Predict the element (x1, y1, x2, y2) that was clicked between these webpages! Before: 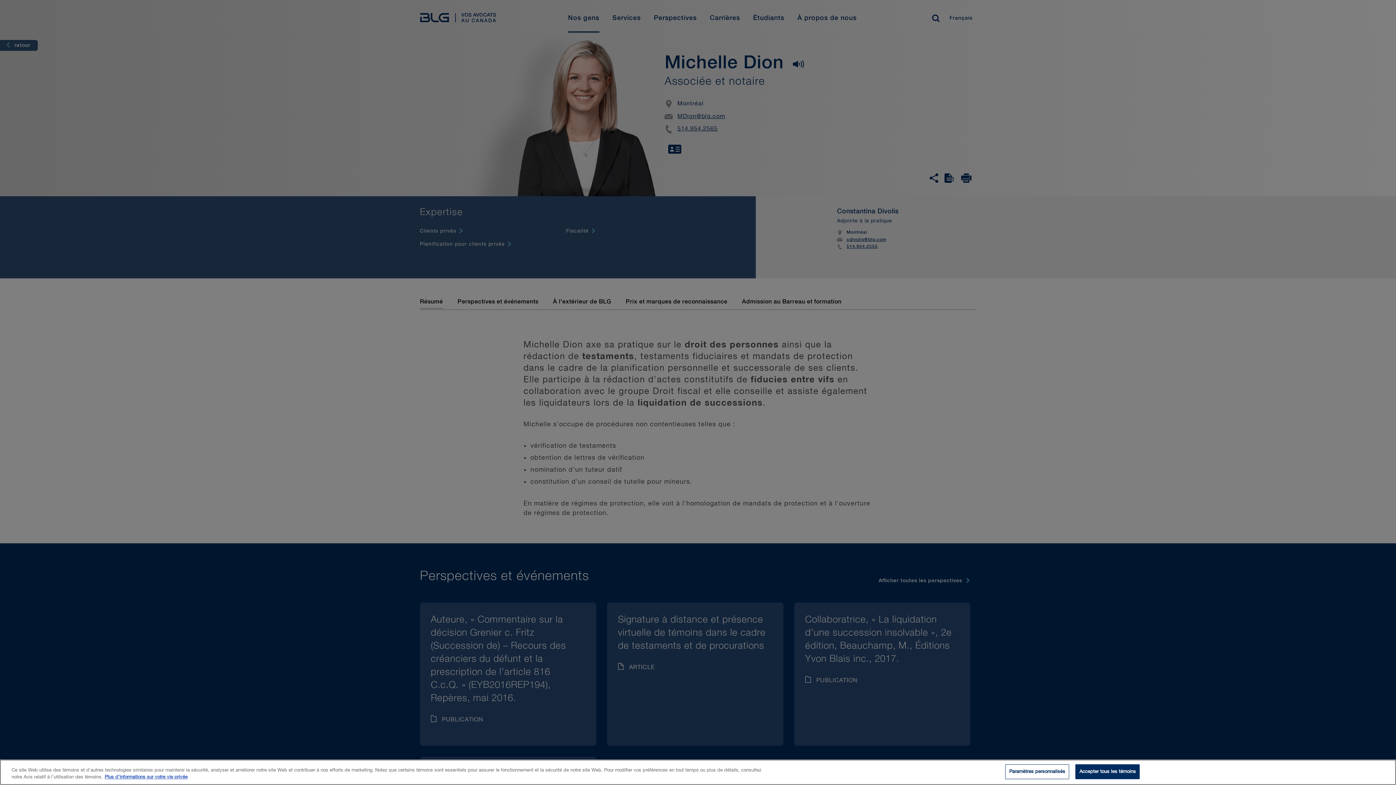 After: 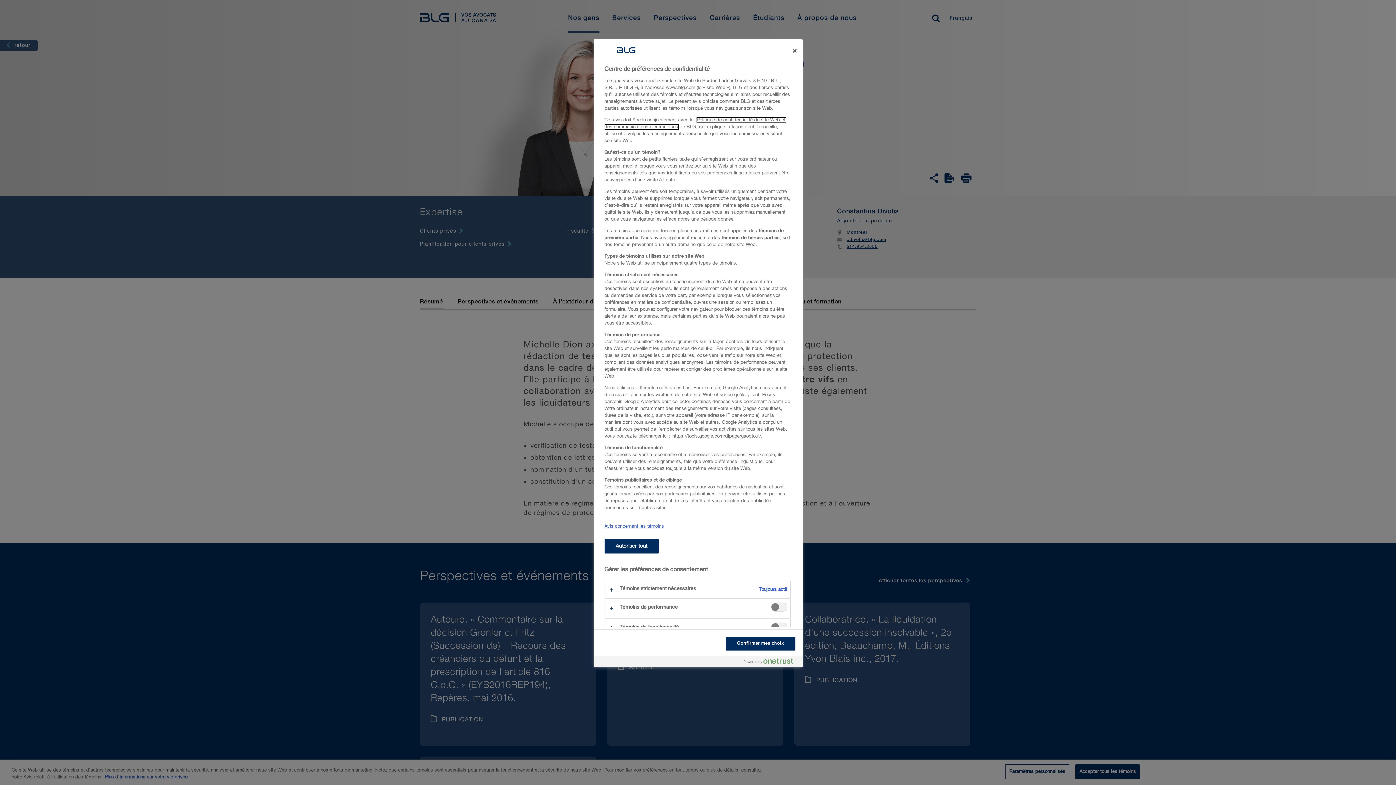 Action: label: Paramètres personnalisés bbox: (1005, 764, 1069, 779)